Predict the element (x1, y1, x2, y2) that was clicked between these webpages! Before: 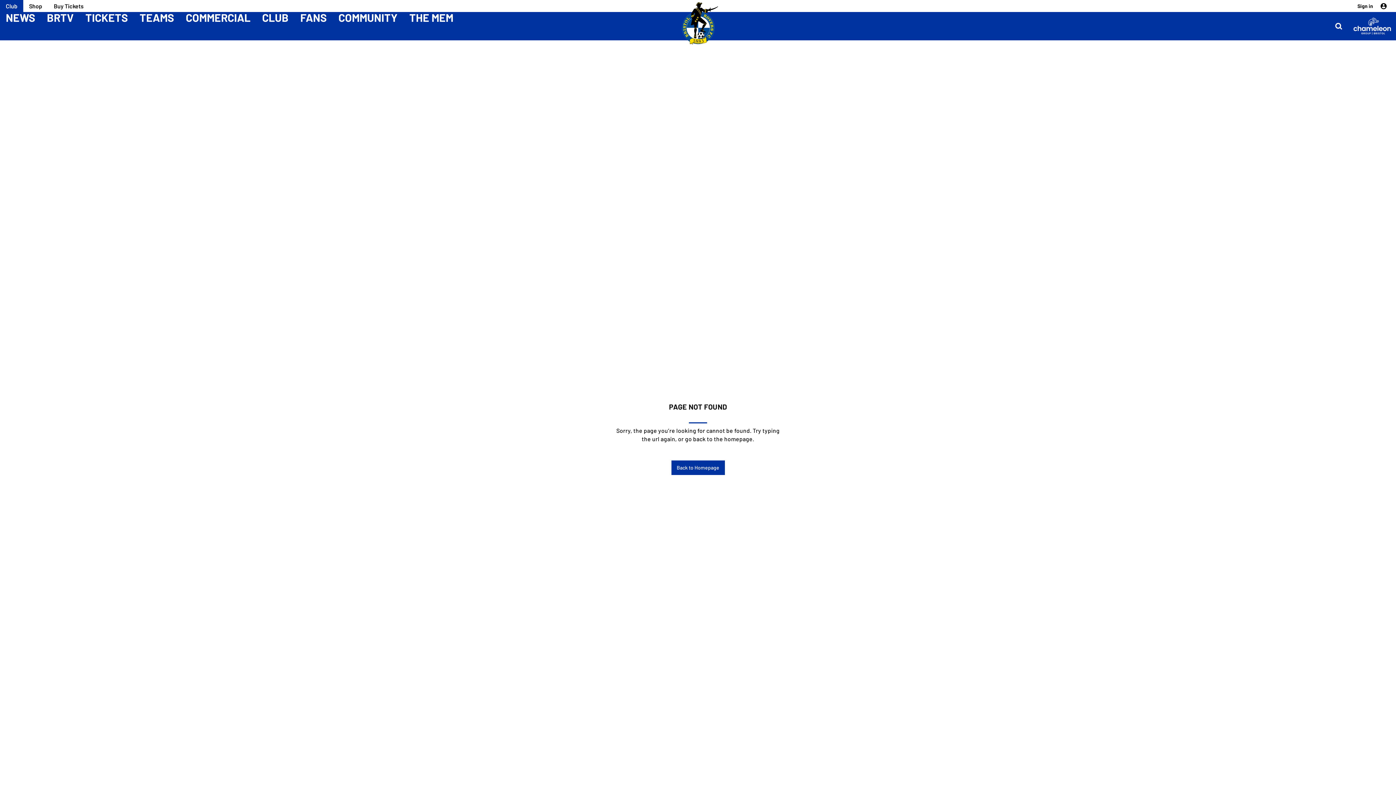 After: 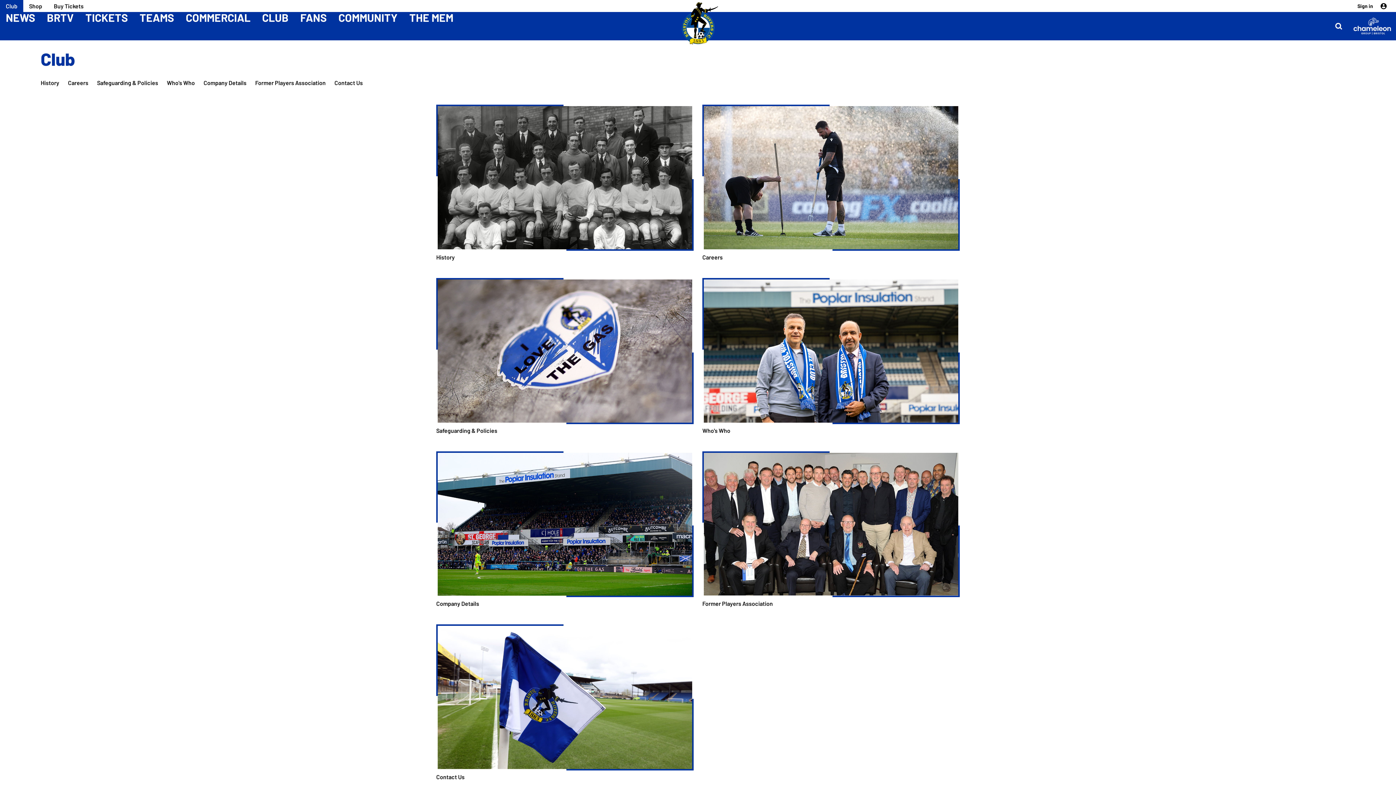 Action: bbox: (262, 12, 288, 22) label: CLUB